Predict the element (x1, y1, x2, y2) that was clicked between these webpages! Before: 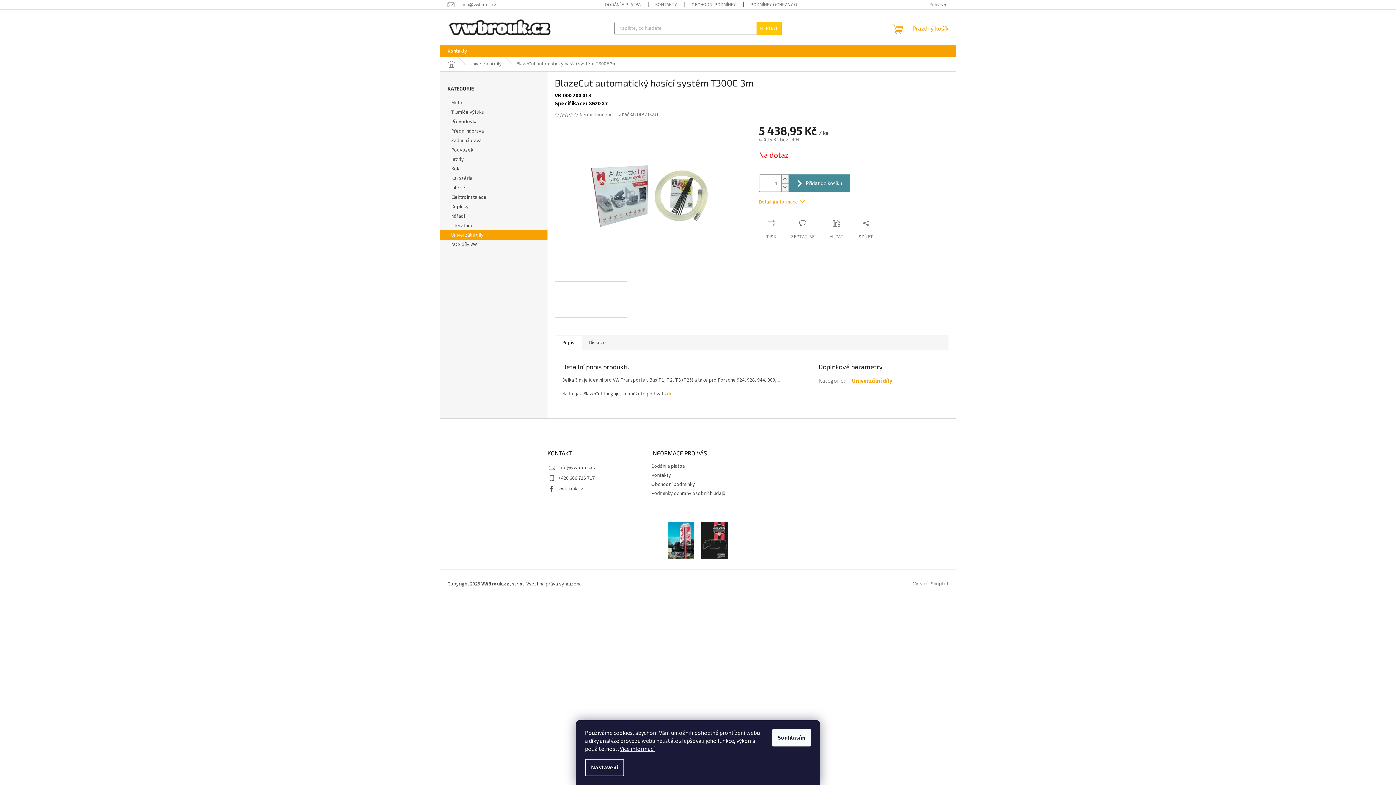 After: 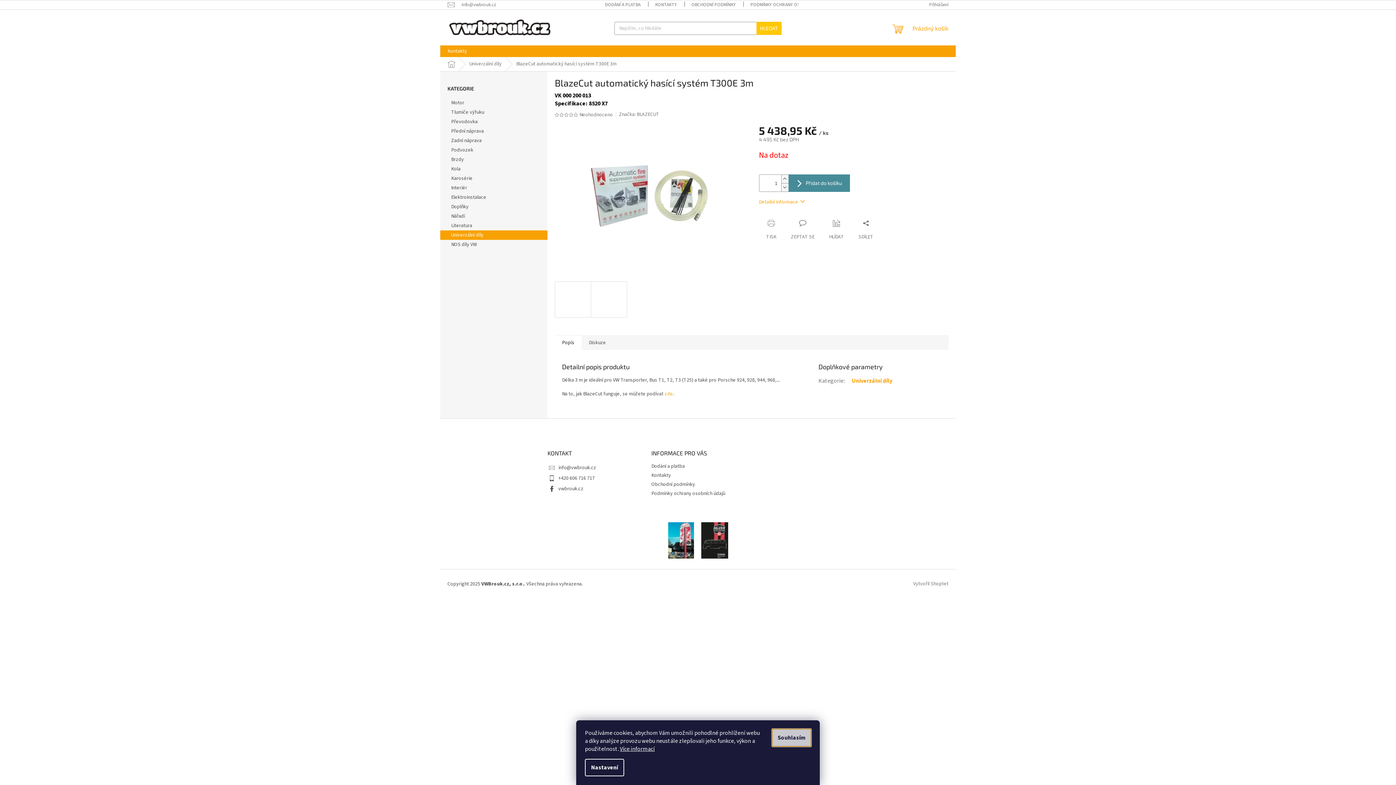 Action: label: Souhlasím bbox: (772, 729, 811, 746)